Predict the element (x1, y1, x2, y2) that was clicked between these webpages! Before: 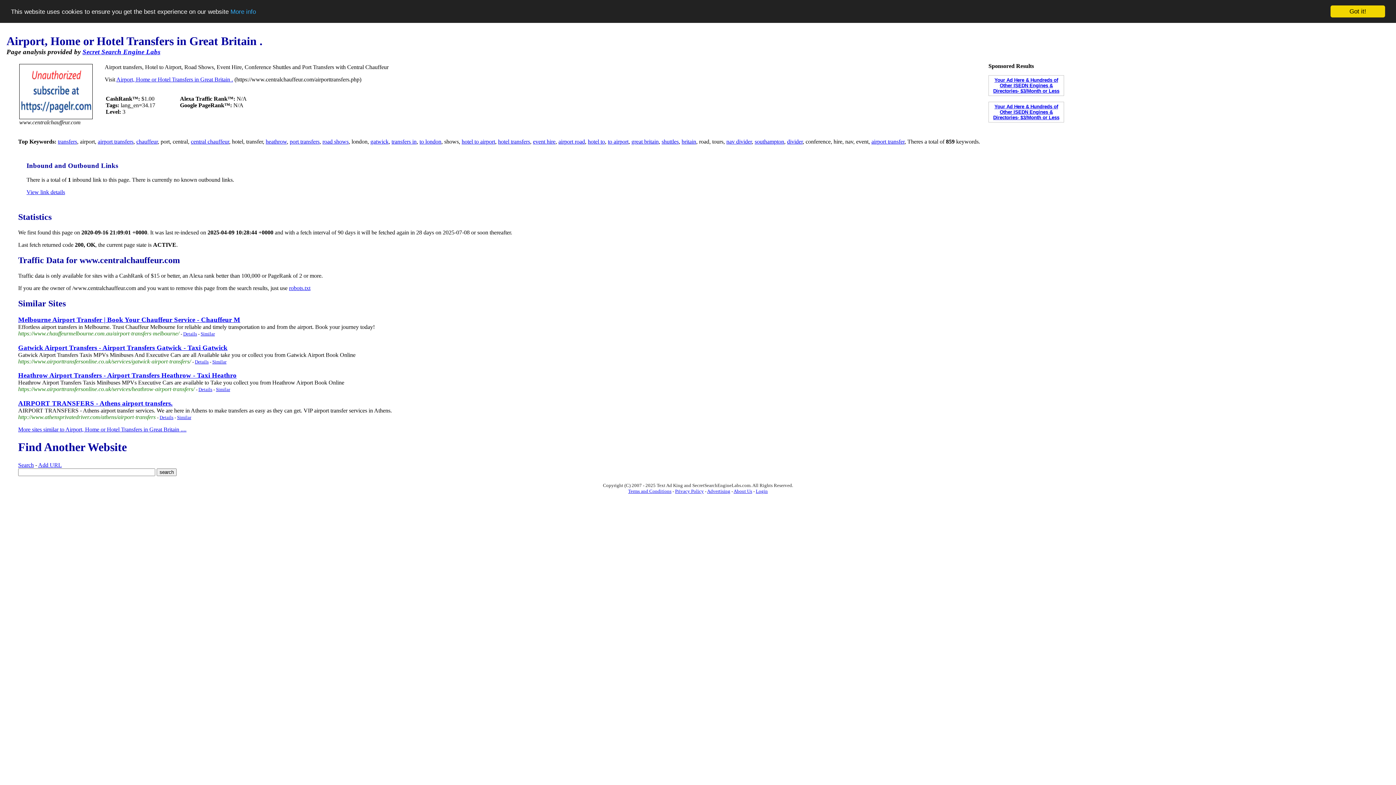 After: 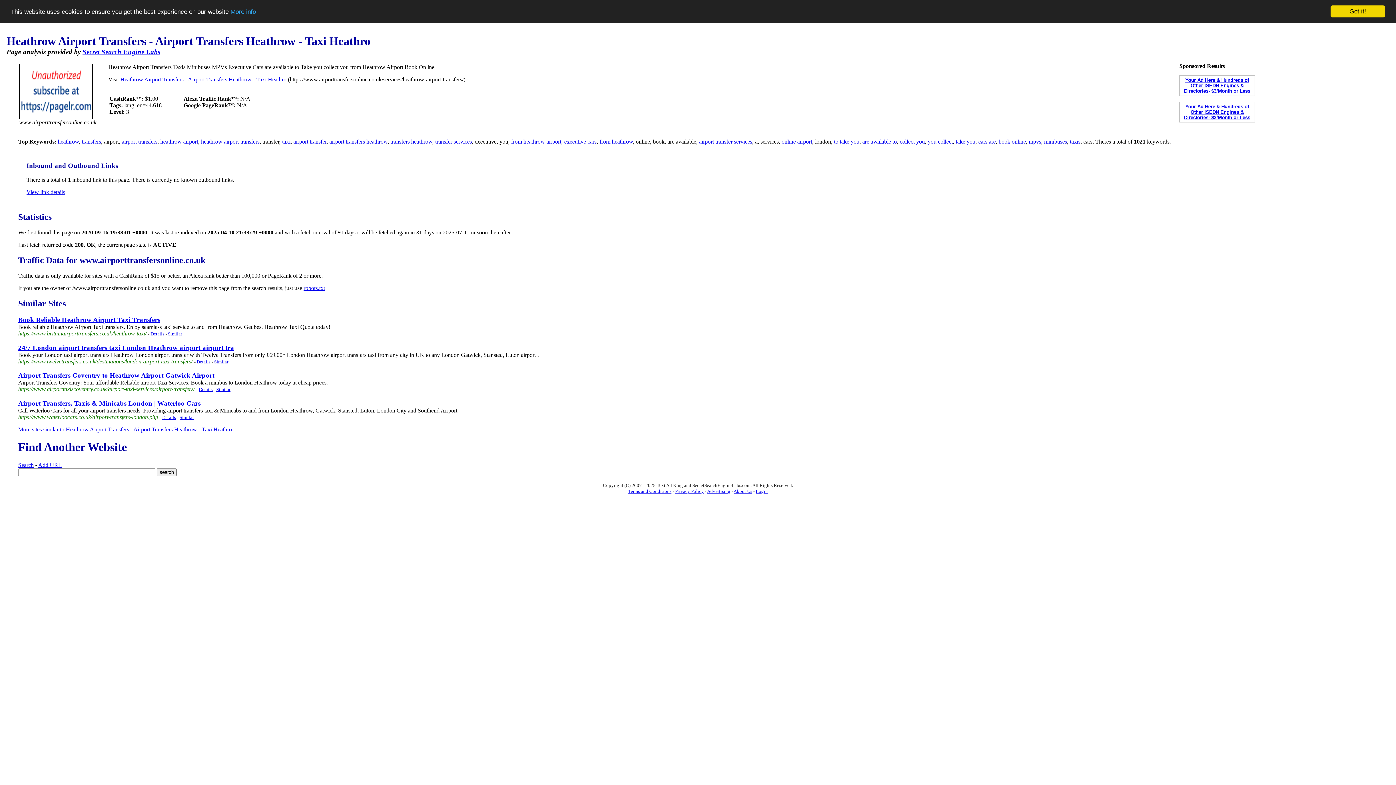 Action: bbox: (18, 371, 236, 379) label: Heathrow Airport Transfers - Airport Transfers Heathrow - Taxi Heathro